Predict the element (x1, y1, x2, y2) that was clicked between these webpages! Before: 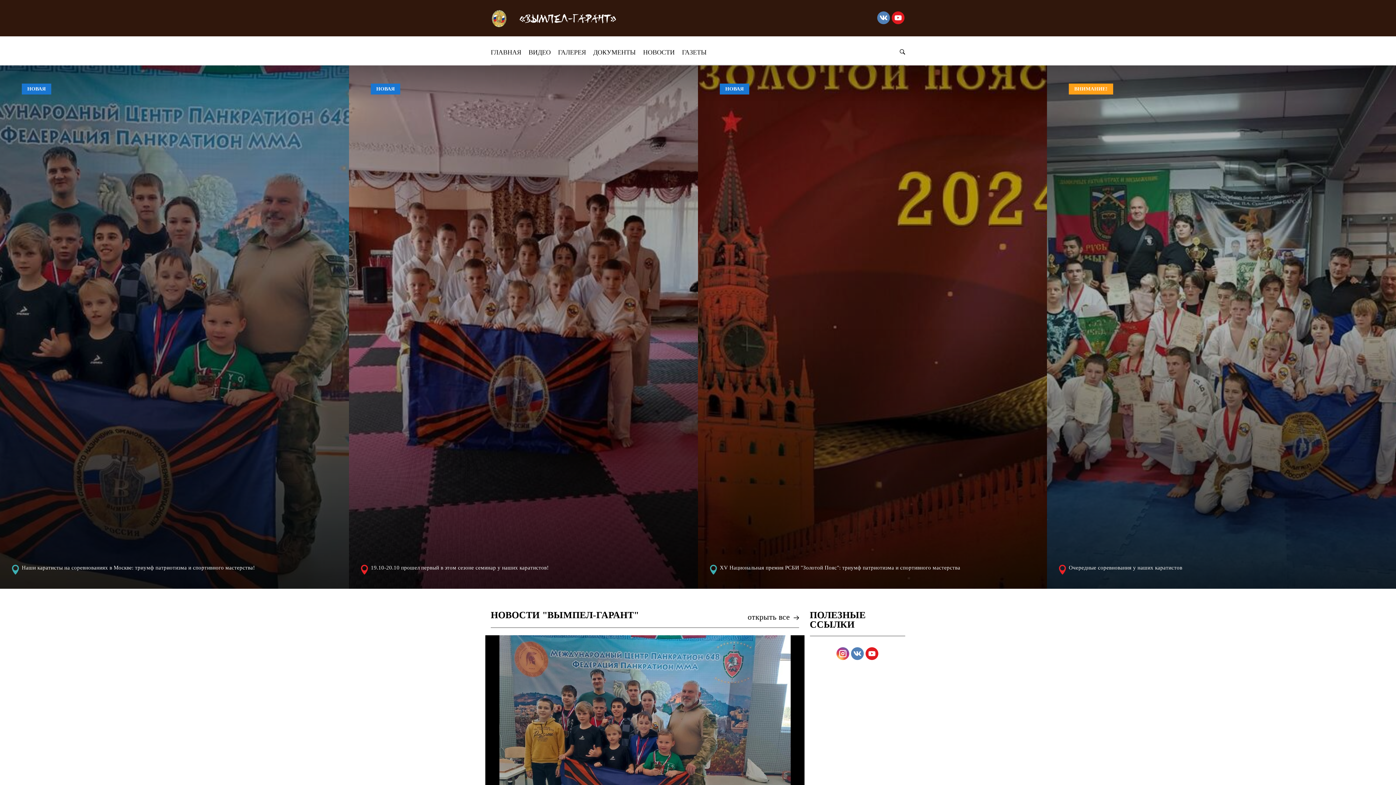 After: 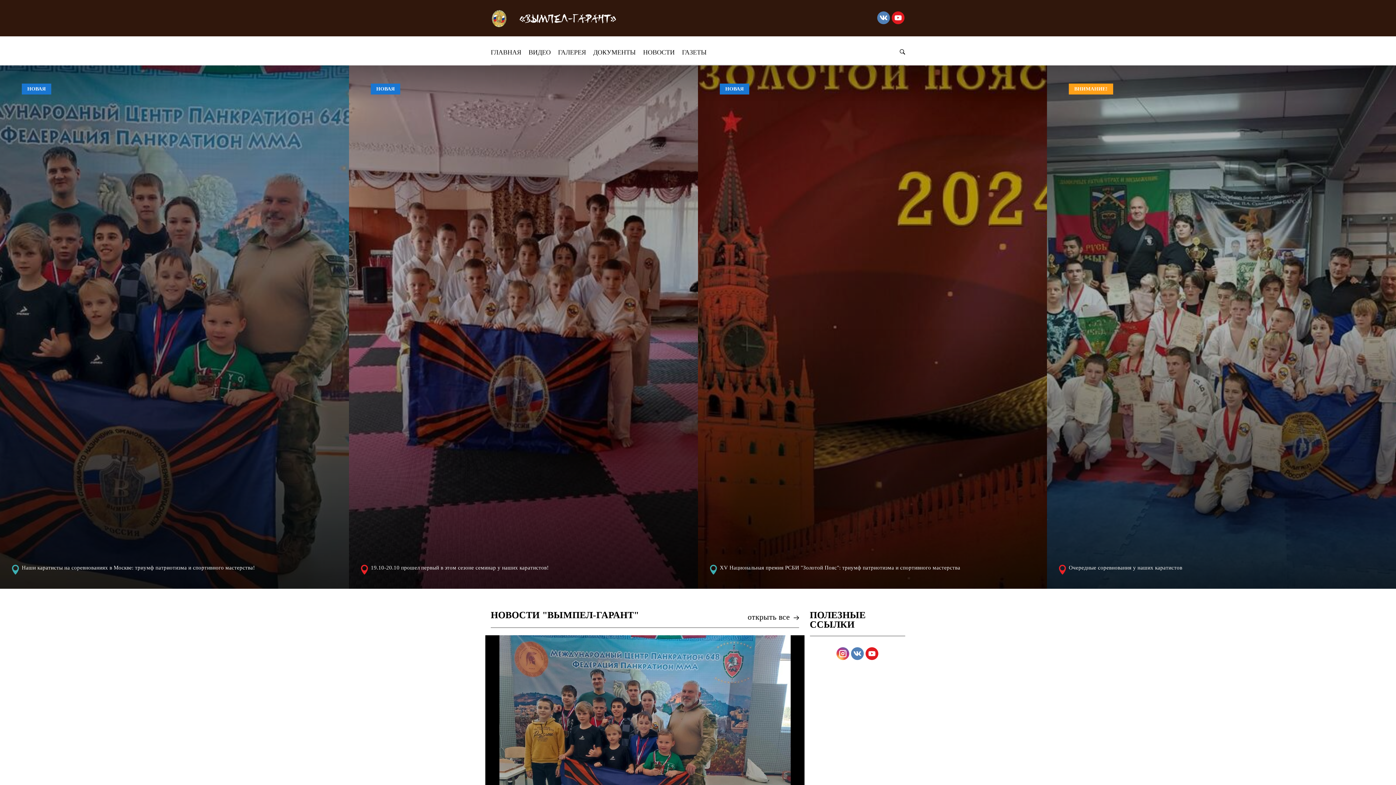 Action: bbox: (836, 647, 849, 660)